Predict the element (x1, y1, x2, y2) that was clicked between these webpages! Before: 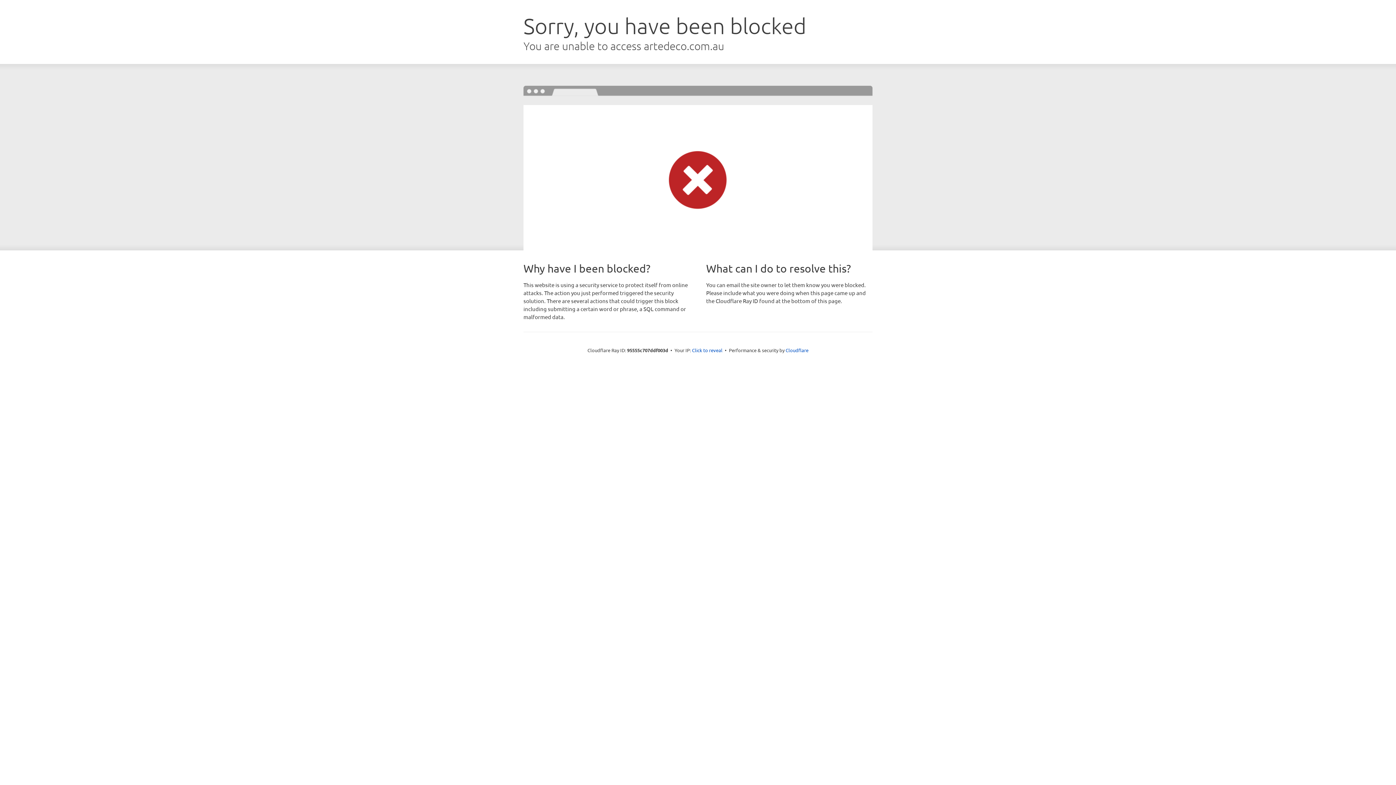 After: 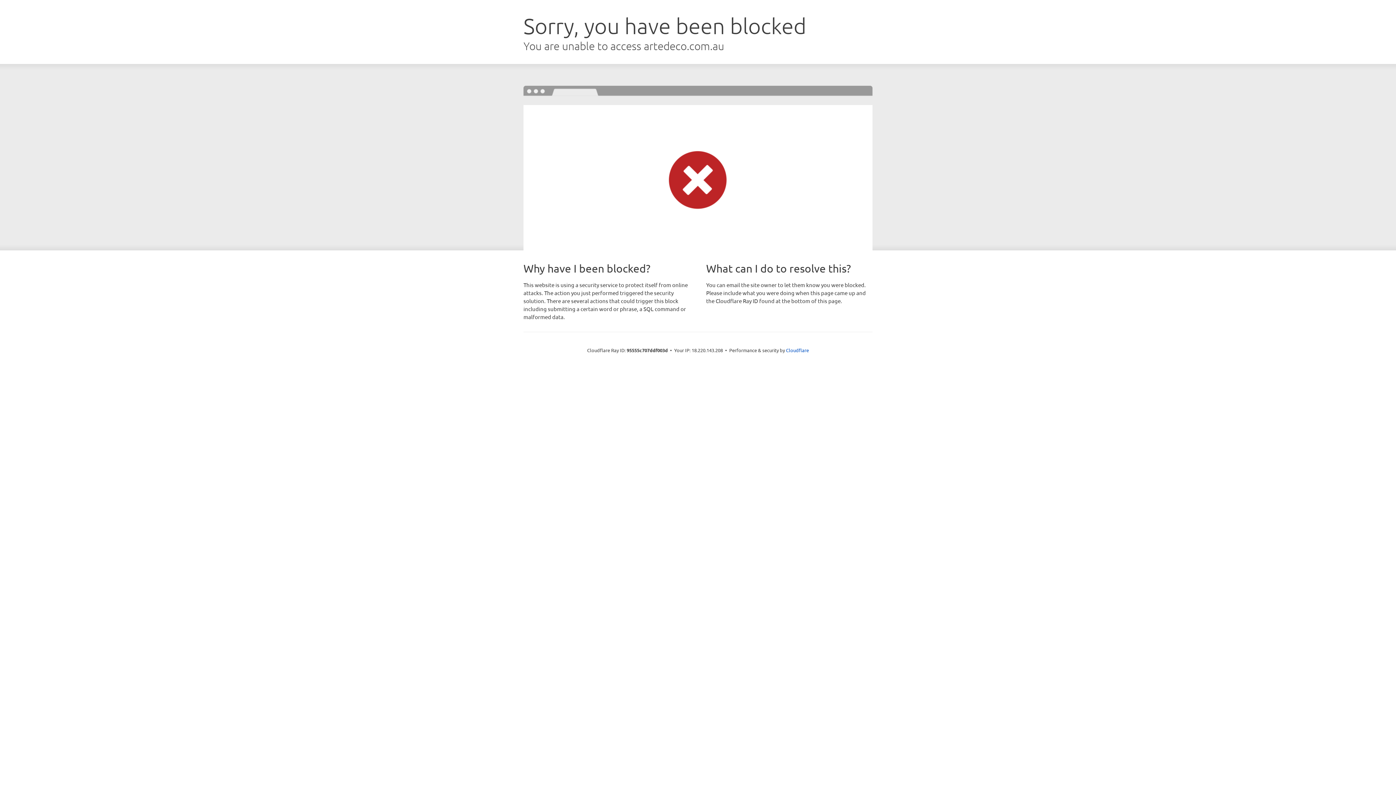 Action: label: Click to reveal bbox: (692, 346, 722, 353)